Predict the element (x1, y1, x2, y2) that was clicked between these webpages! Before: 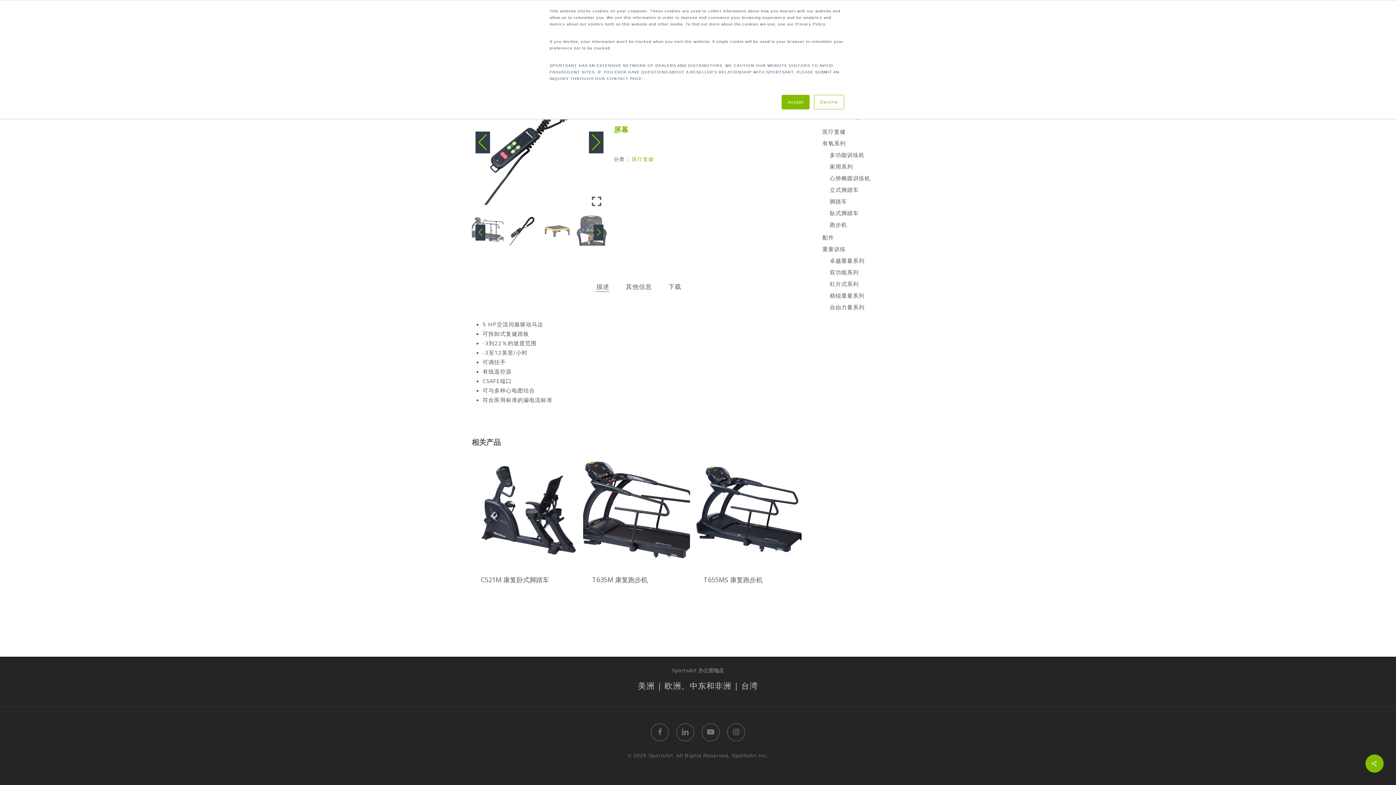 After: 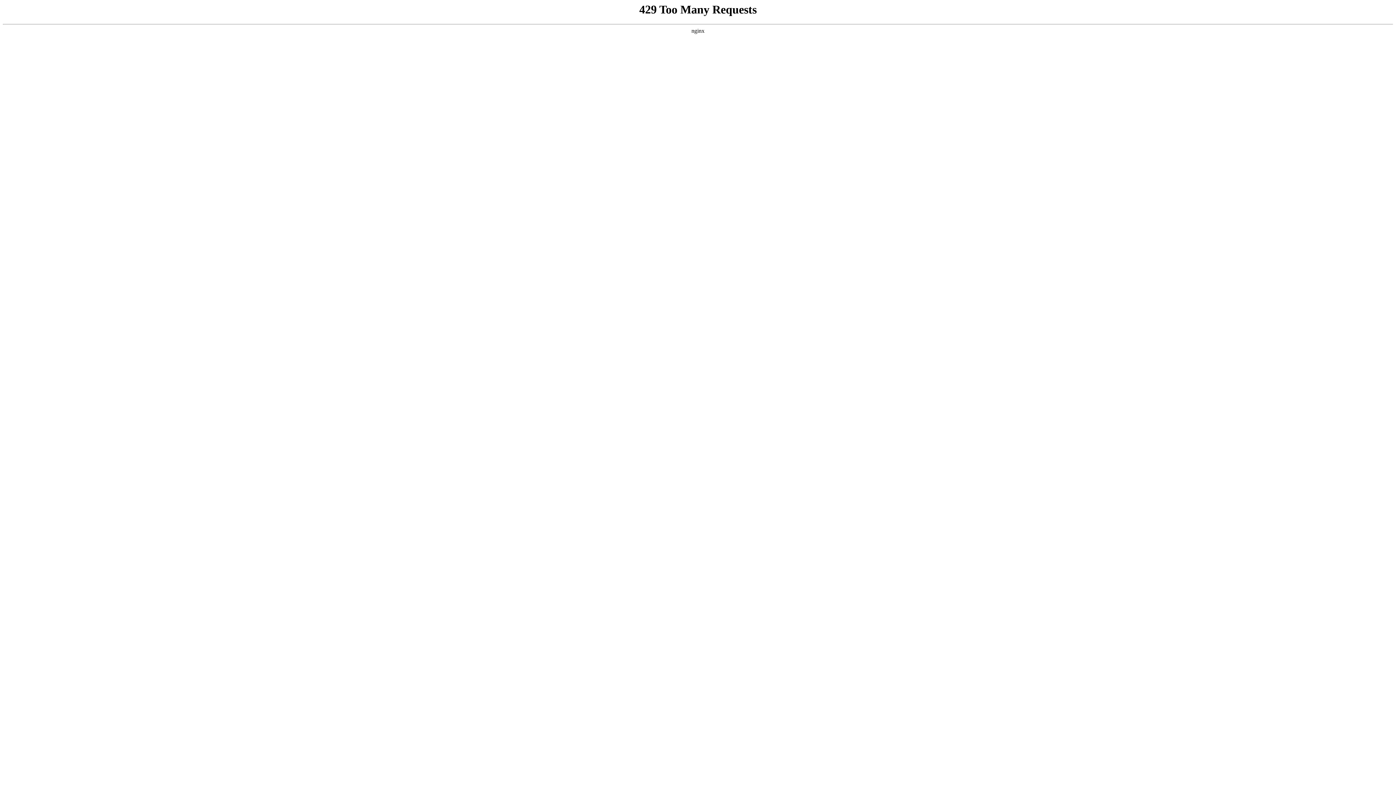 Action: label: 自由力量系列 bbox: (829, 302, 917, 312)